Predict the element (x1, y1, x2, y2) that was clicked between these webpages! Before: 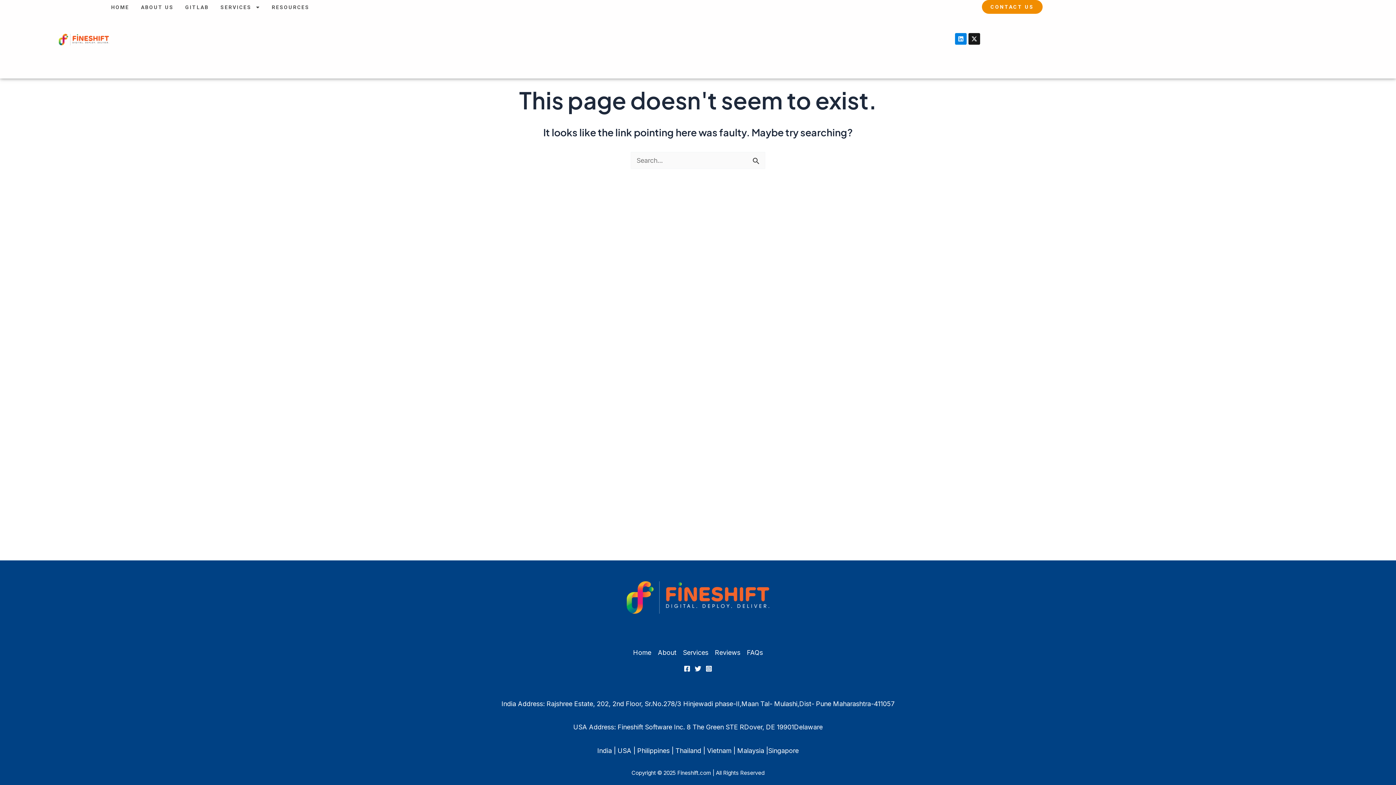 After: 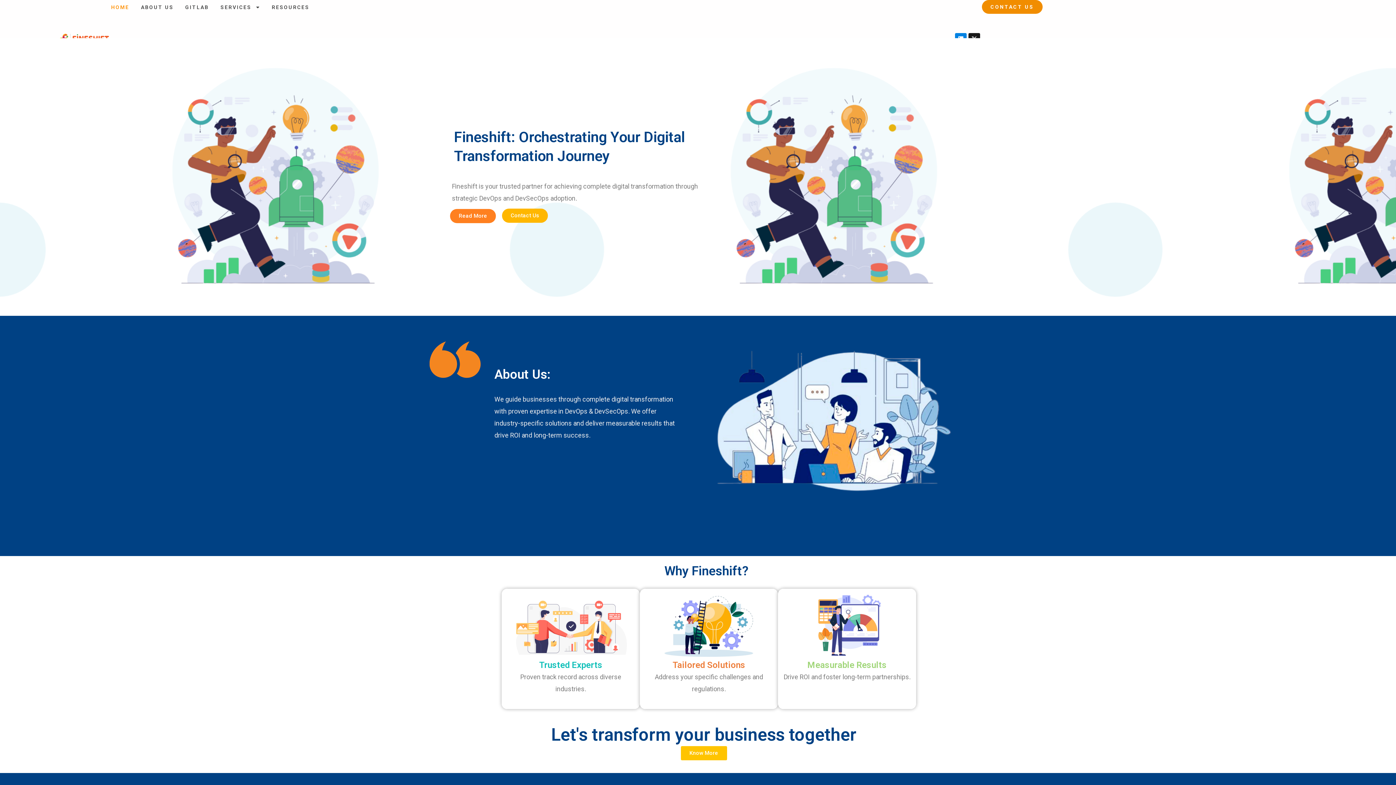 Action: label: HOME bbox: (111, 0, 129, 14)